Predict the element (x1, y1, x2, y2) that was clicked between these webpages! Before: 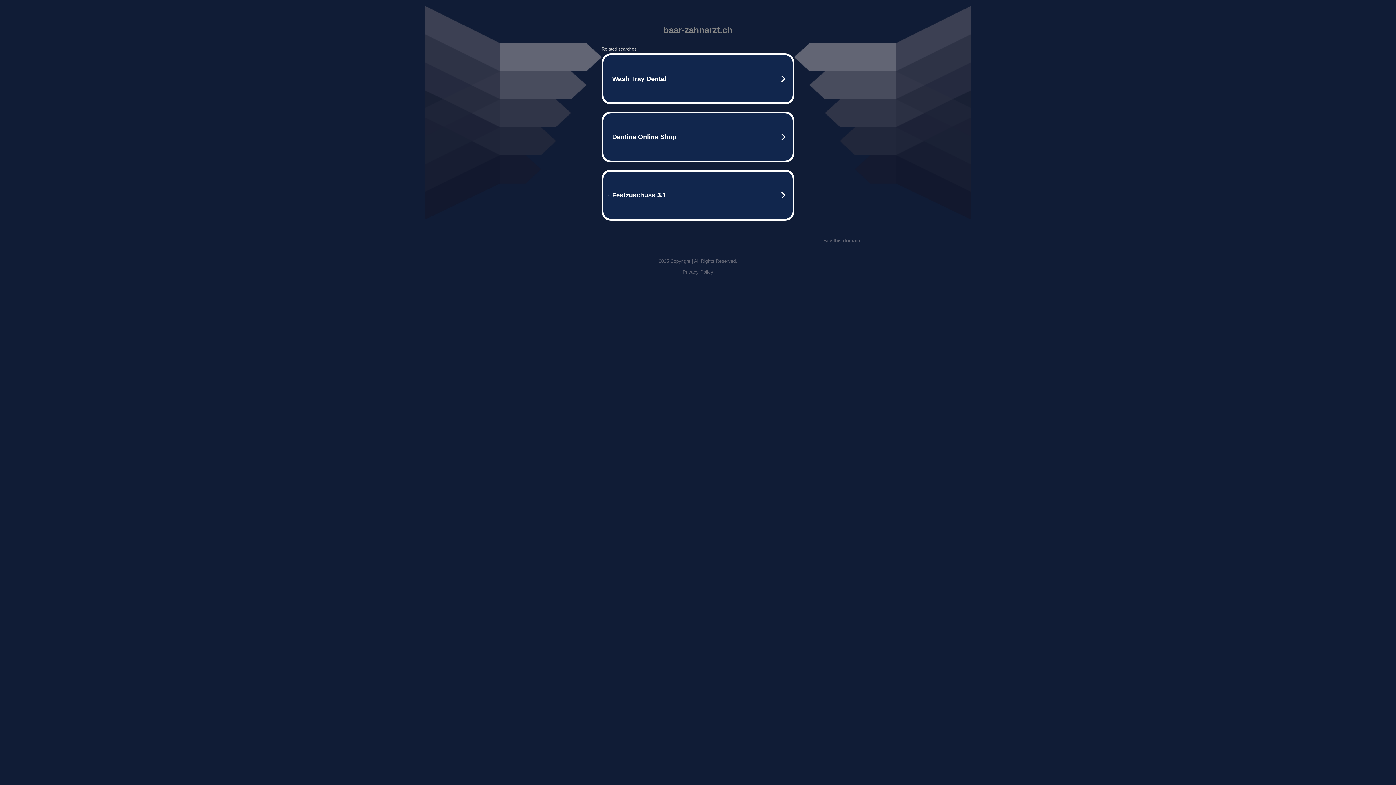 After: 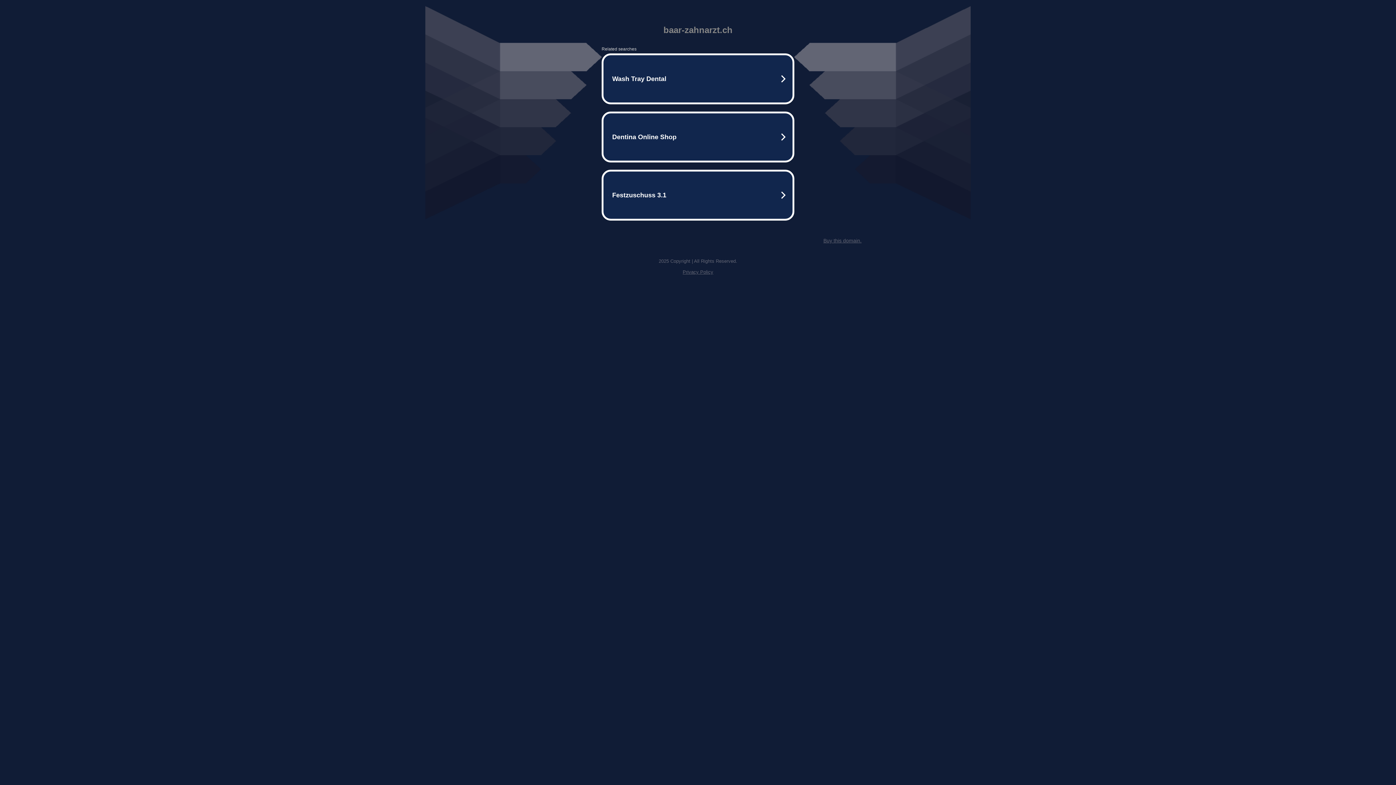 Action: label: Buy this domain. bbox: (823, 237, 861, 243)